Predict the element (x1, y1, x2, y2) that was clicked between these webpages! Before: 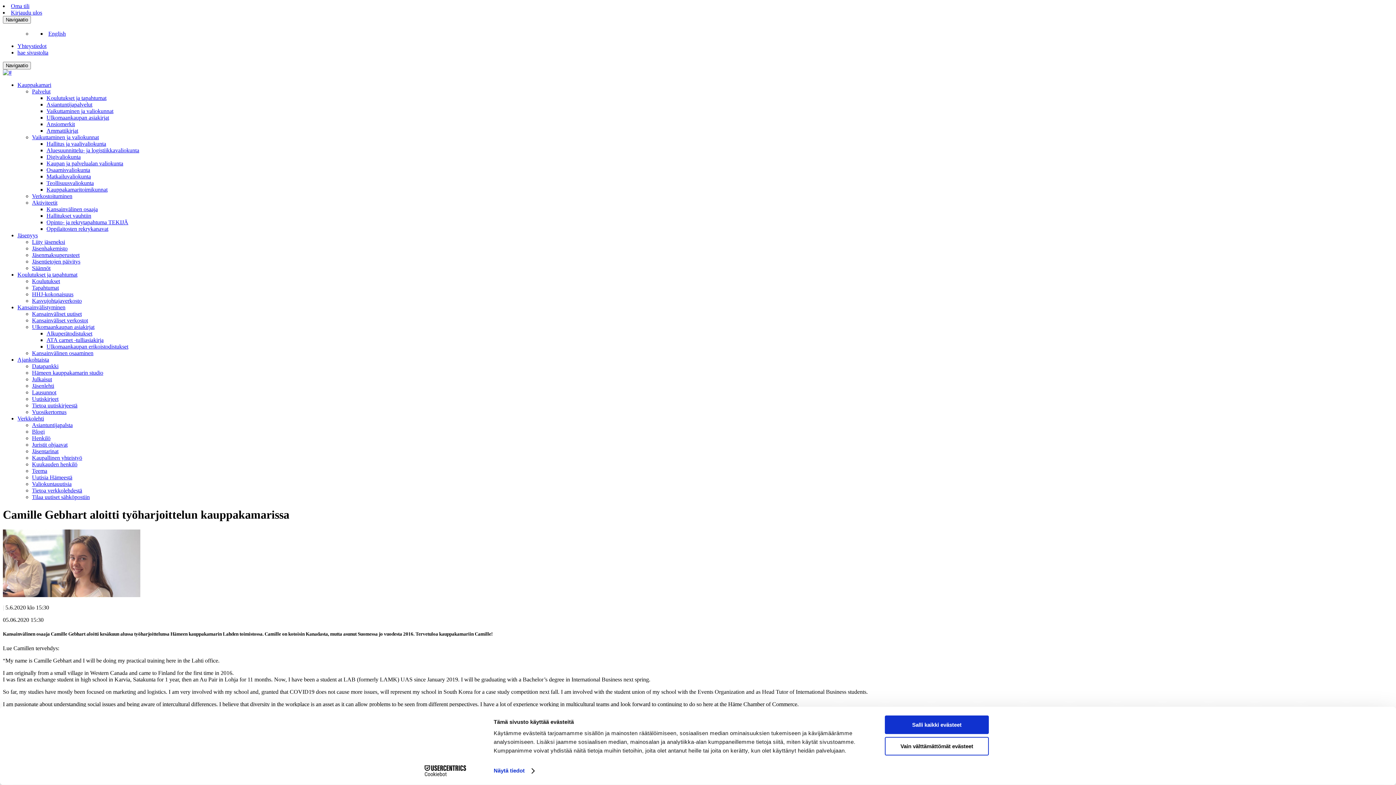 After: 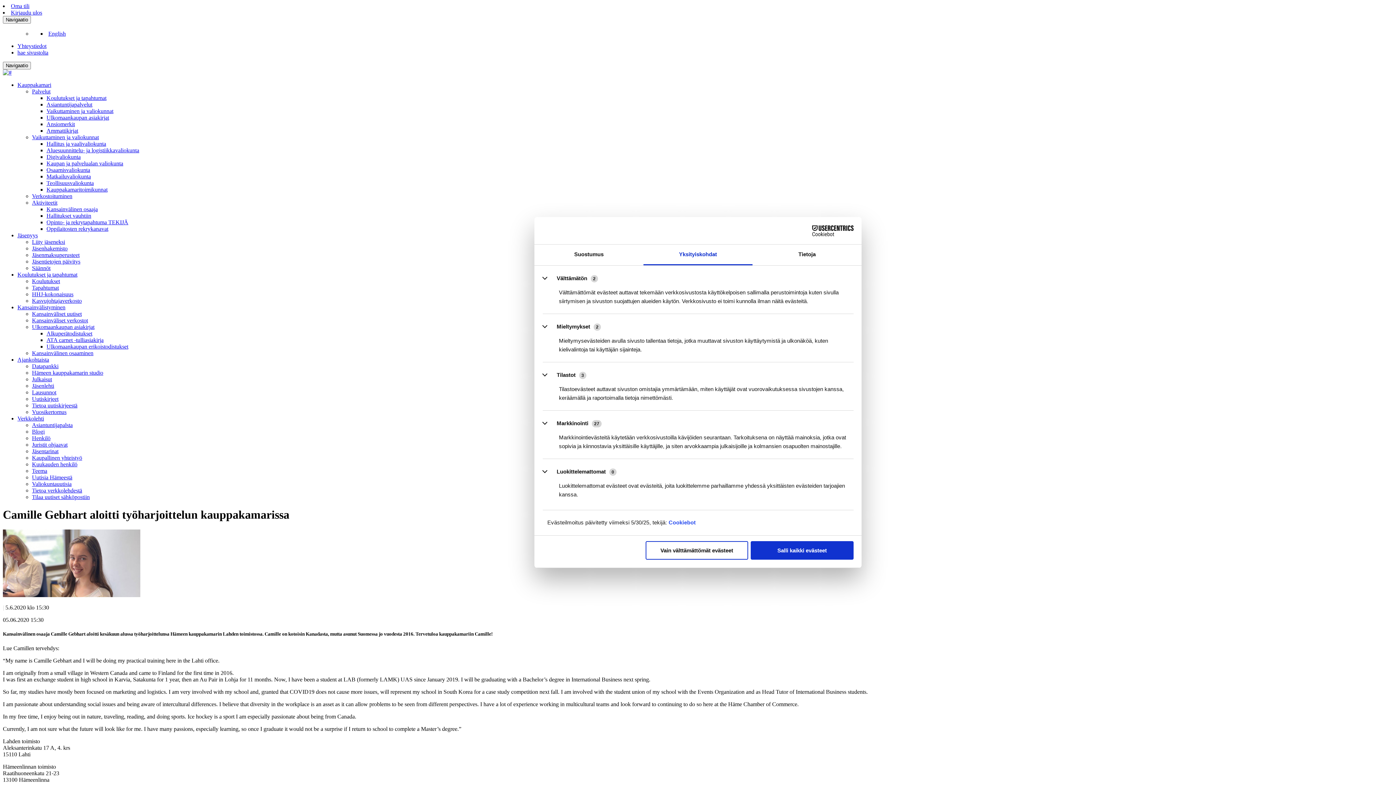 Action: bbox: (493, 765, 534, 776) label: Näytä tiedot